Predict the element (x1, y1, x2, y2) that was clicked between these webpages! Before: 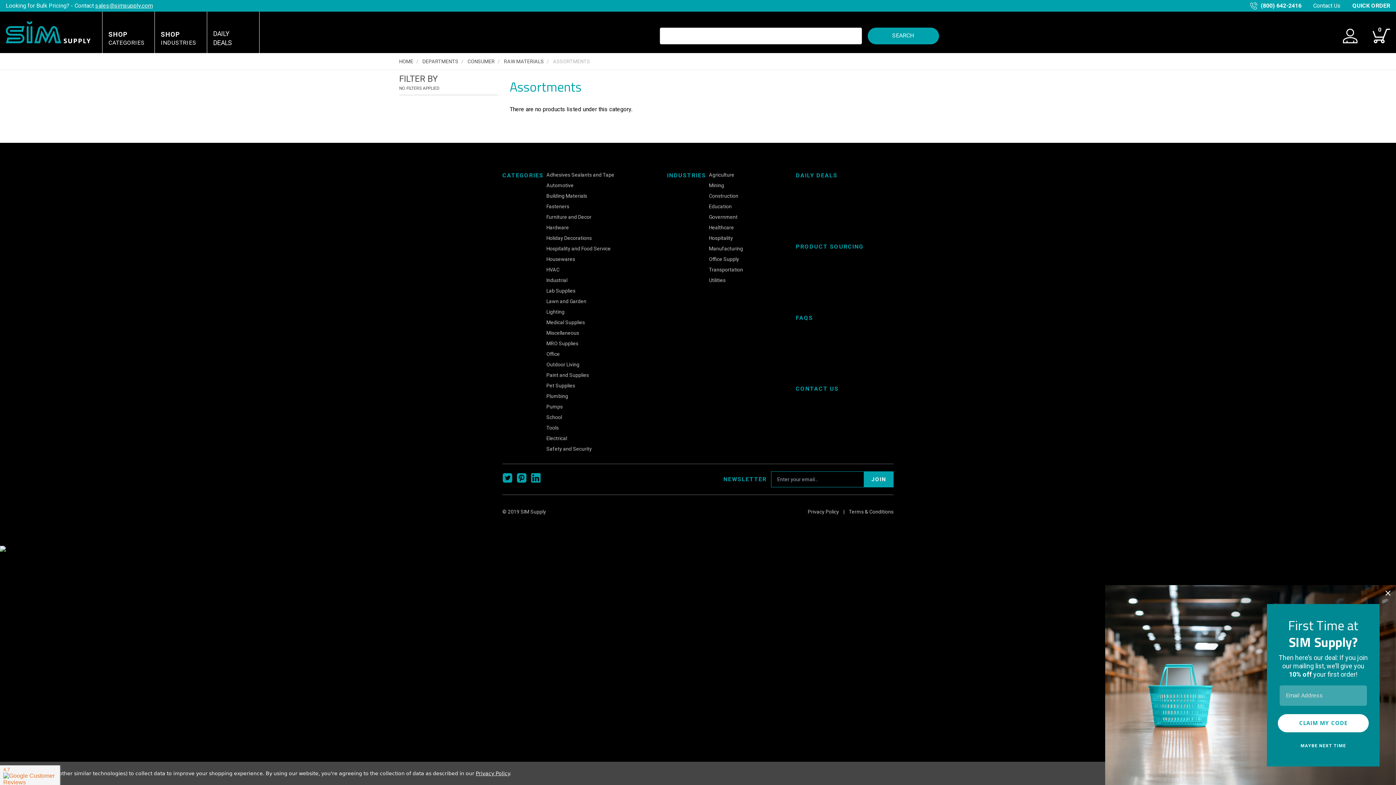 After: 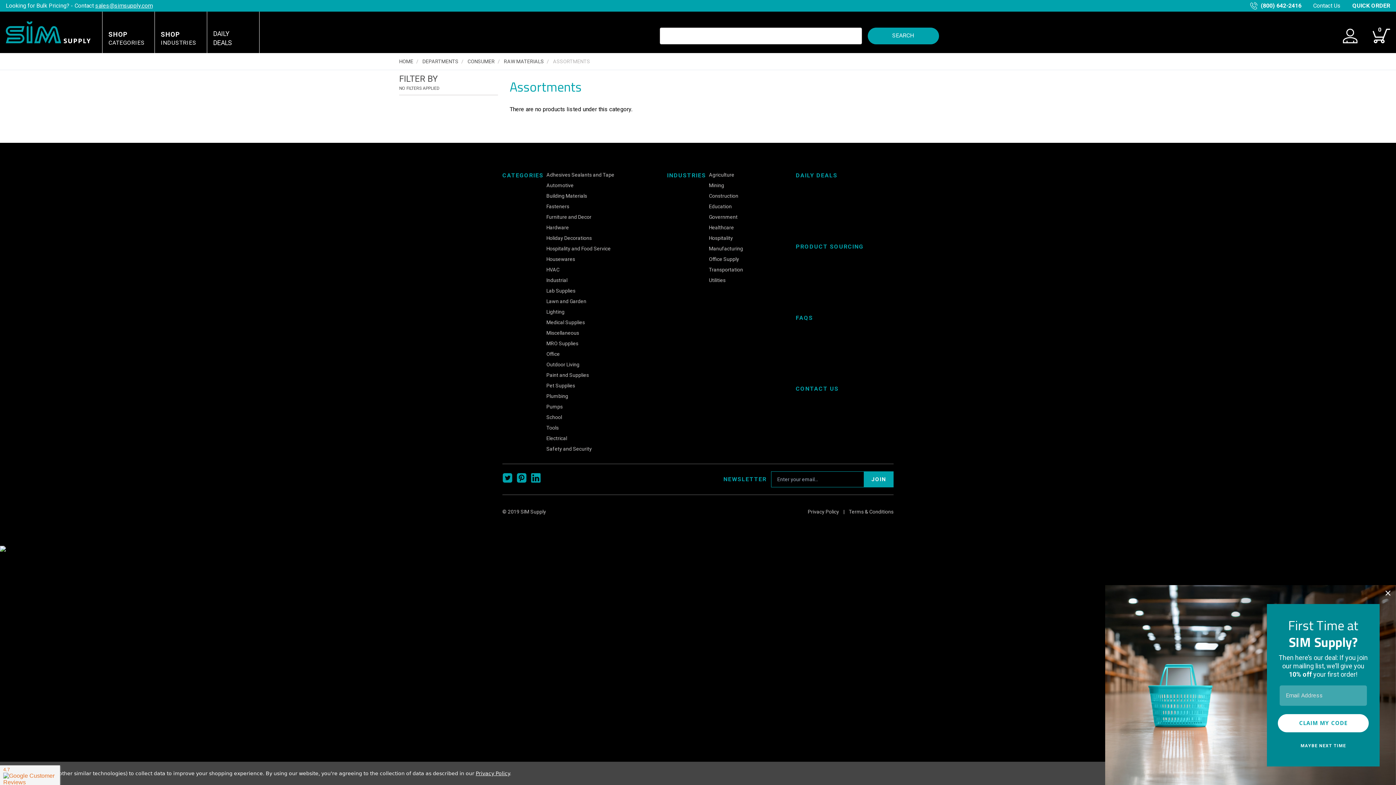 Action: label: twitter bbox: (499, 470, 515, 486)